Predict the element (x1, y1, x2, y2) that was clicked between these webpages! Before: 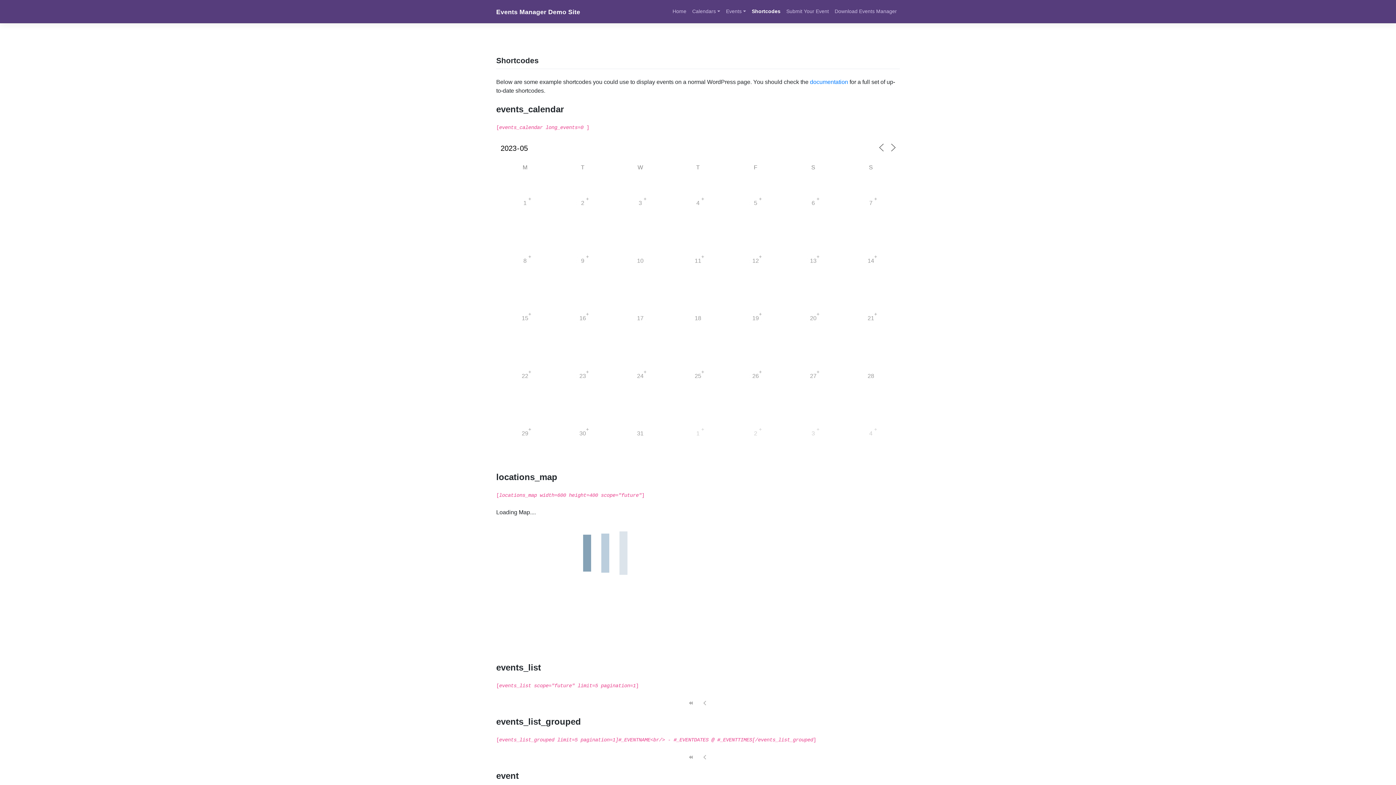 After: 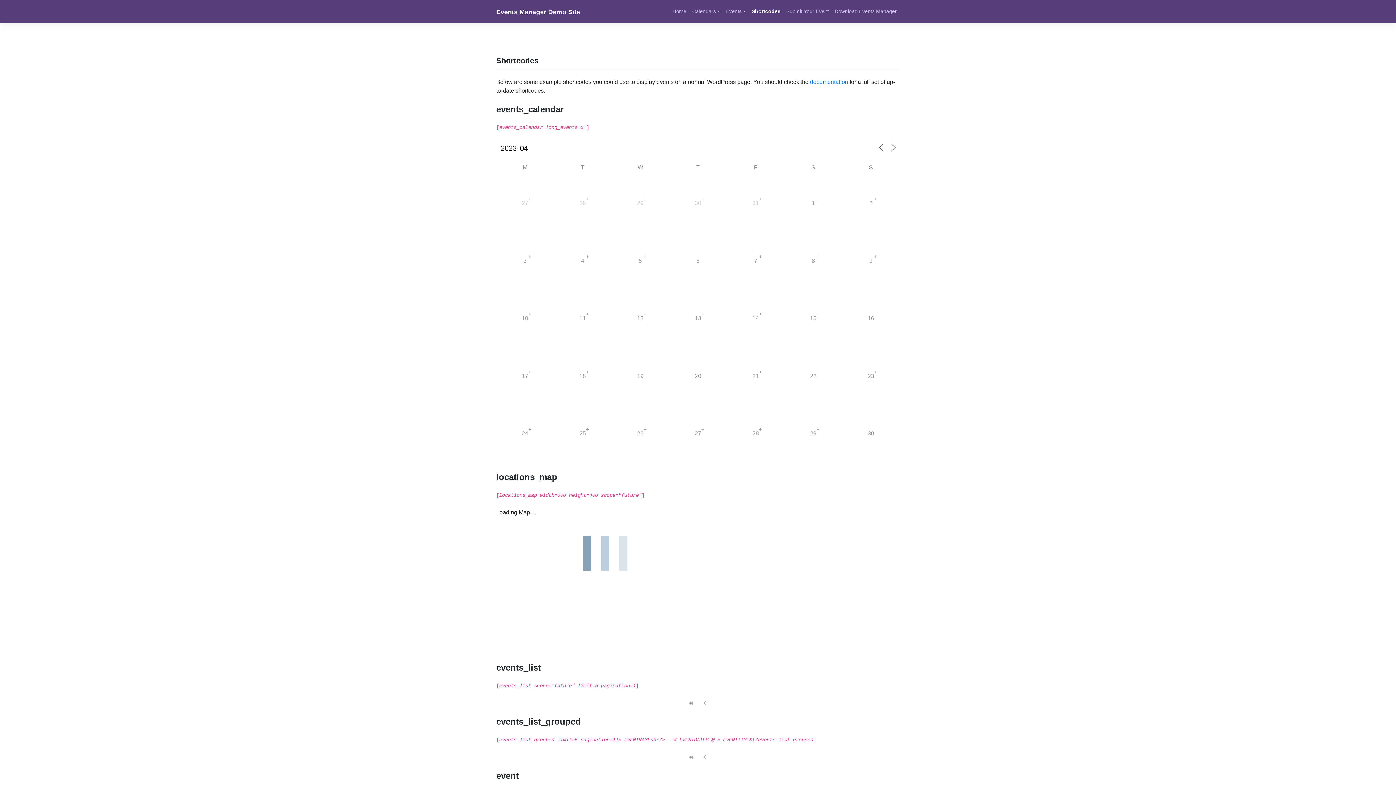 Action: bbox: (877, 142, 887, 152)